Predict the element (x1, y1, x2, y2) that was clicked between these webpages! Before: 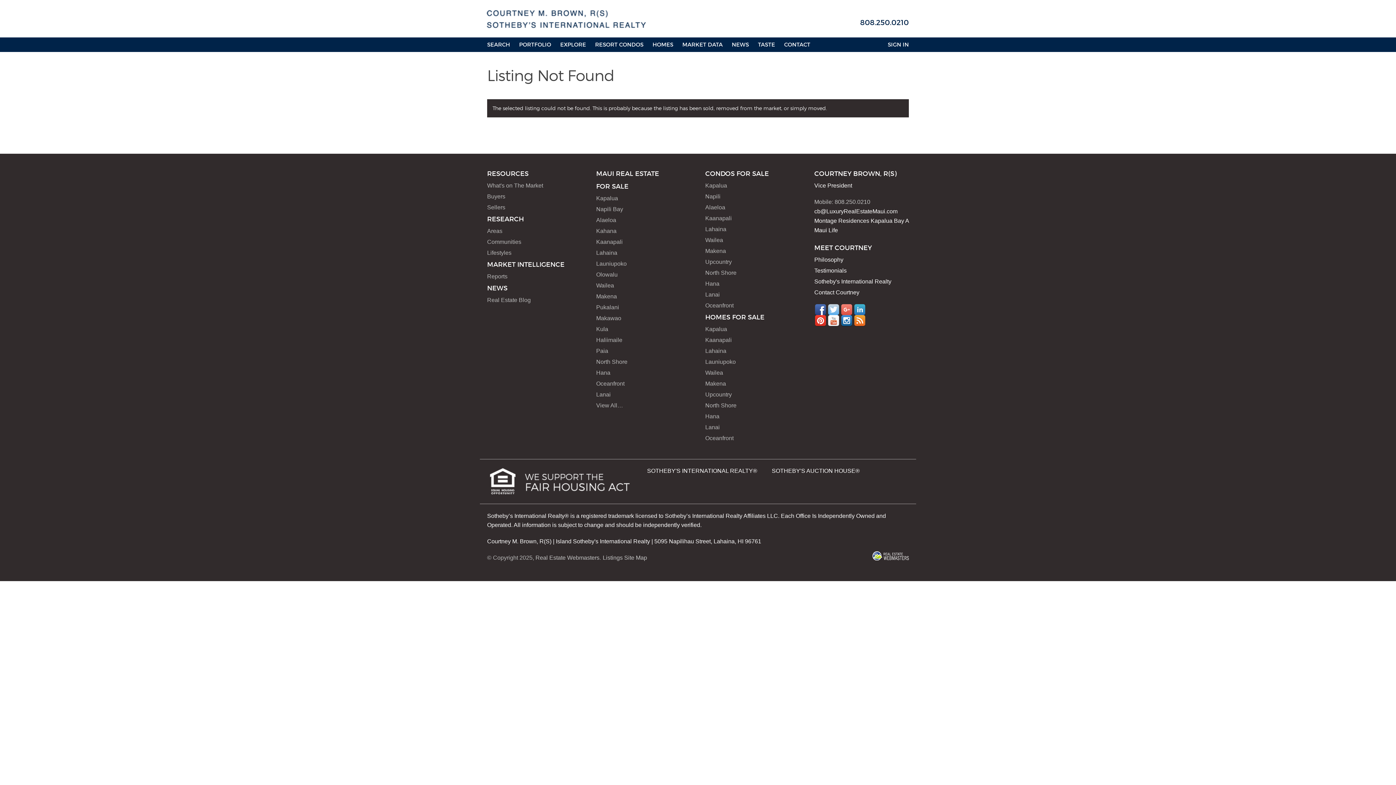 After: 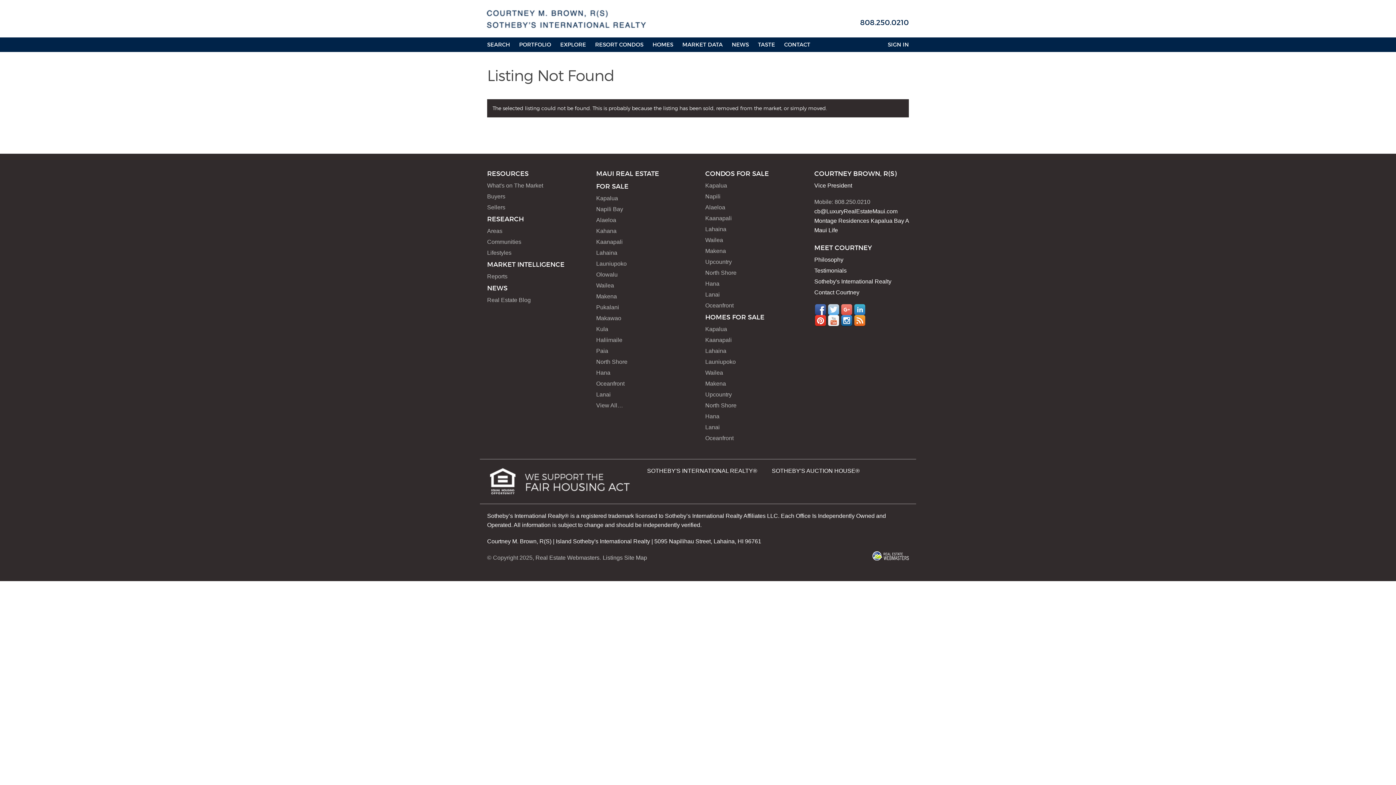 Action: bbox: (872, 555, 909, 561)